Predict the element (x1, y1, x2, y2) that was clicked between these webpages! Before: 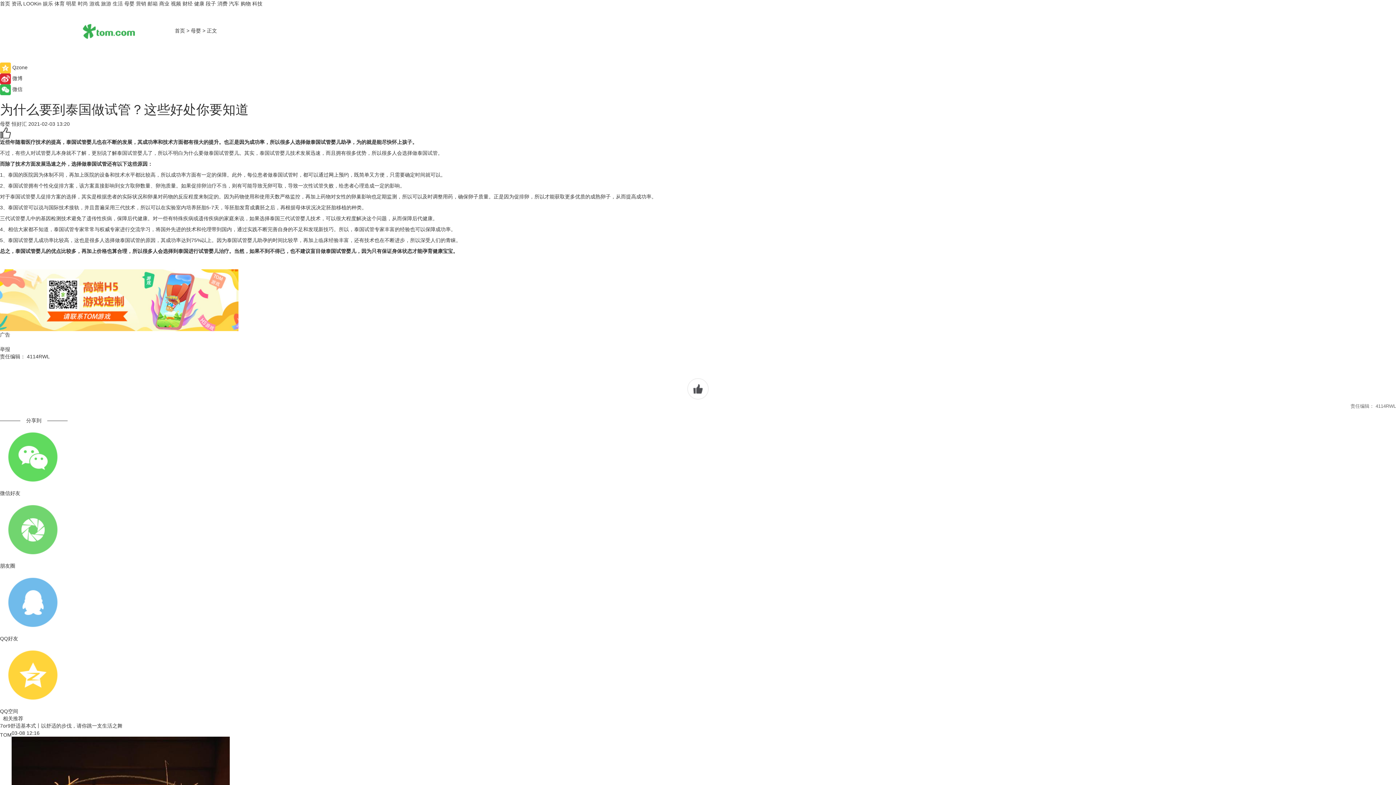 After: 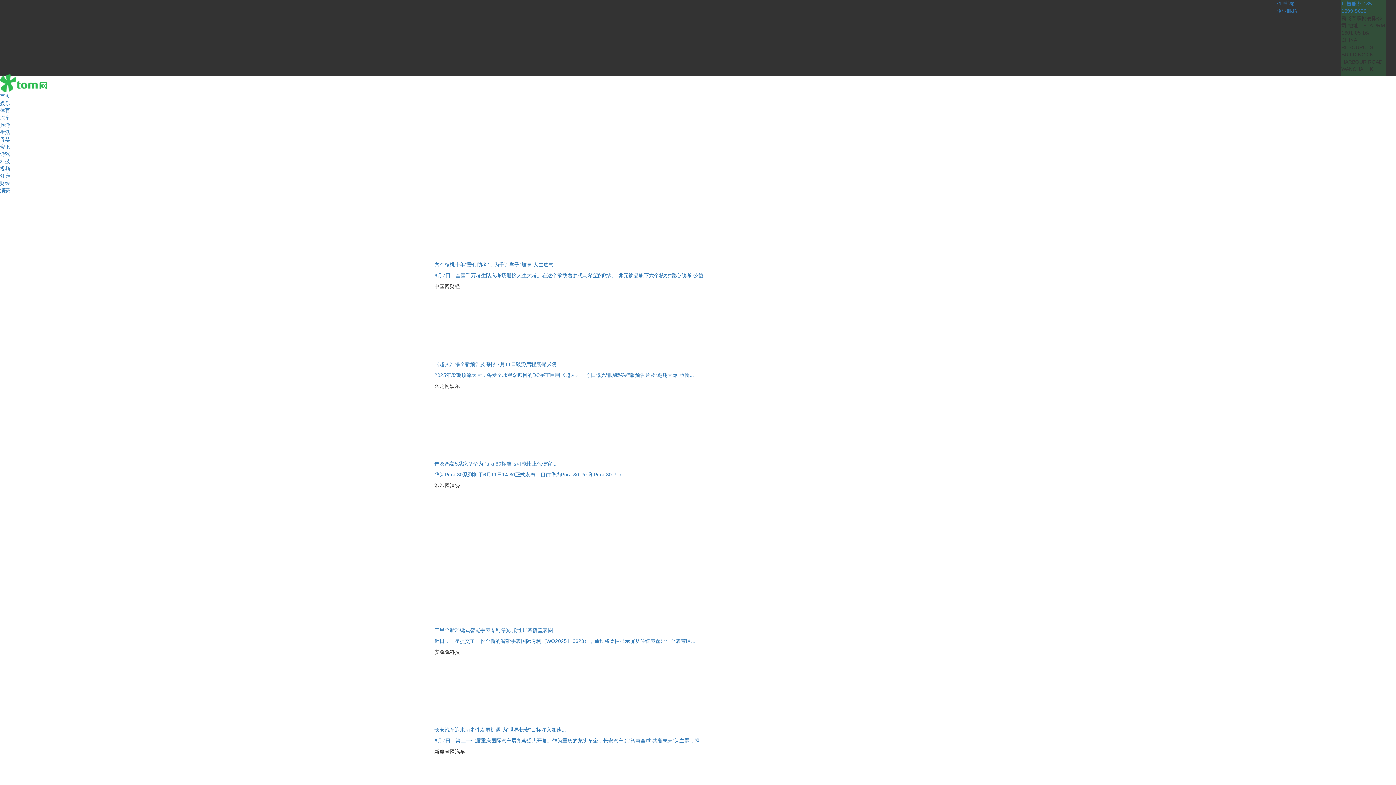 Action: bbox: (205, 0, 216, 6) label: 段子